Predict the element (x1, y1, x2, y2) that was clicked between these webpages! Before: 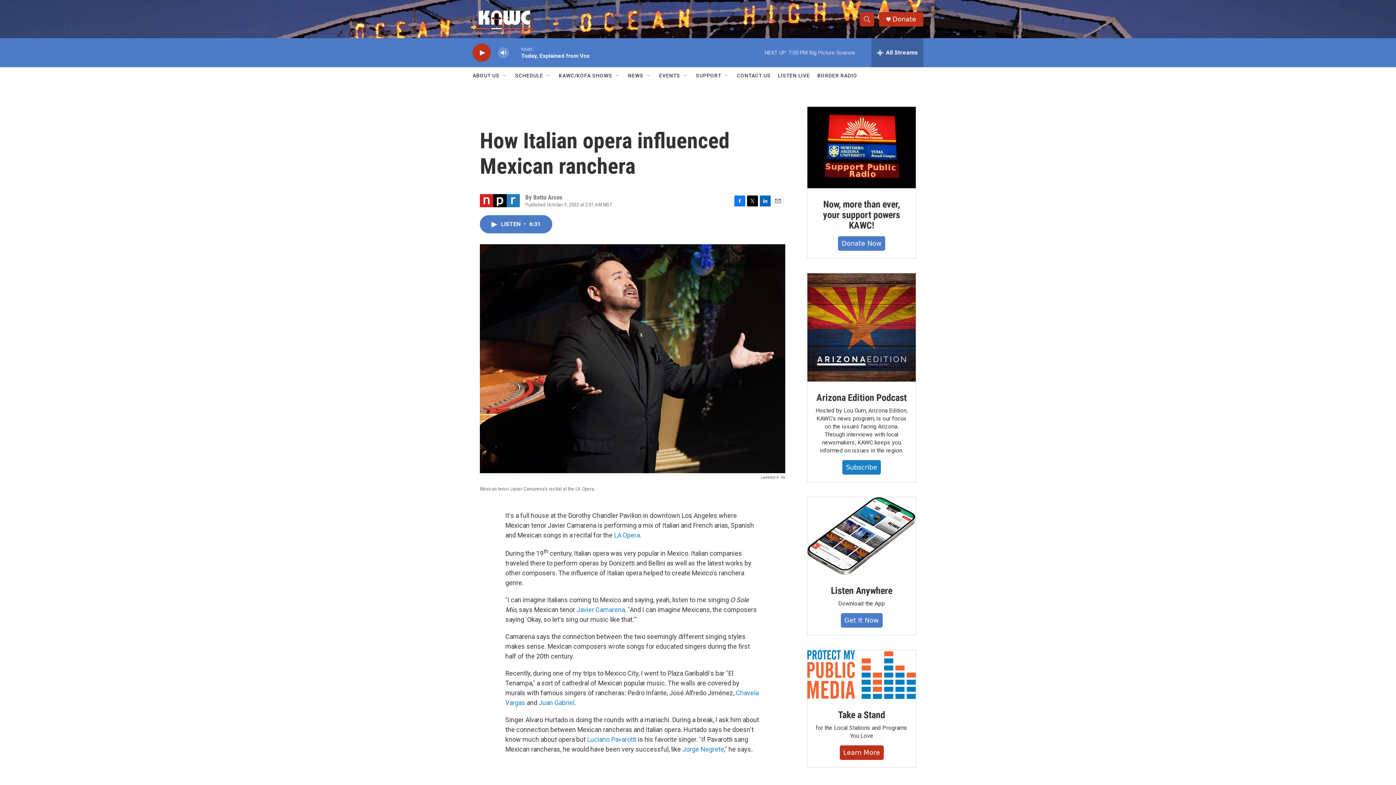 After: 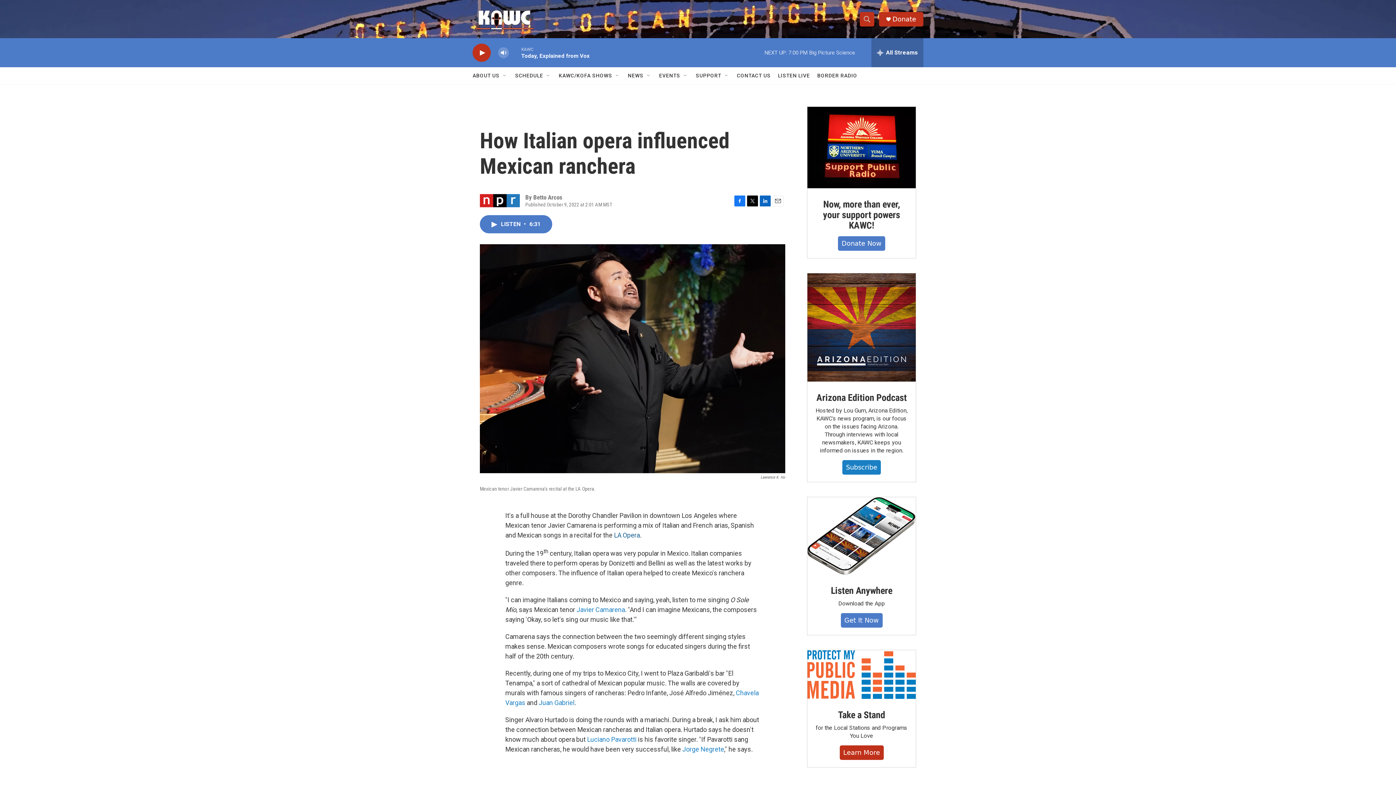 Action: bbox: (614, 531, 640, 539) label: LA Opera